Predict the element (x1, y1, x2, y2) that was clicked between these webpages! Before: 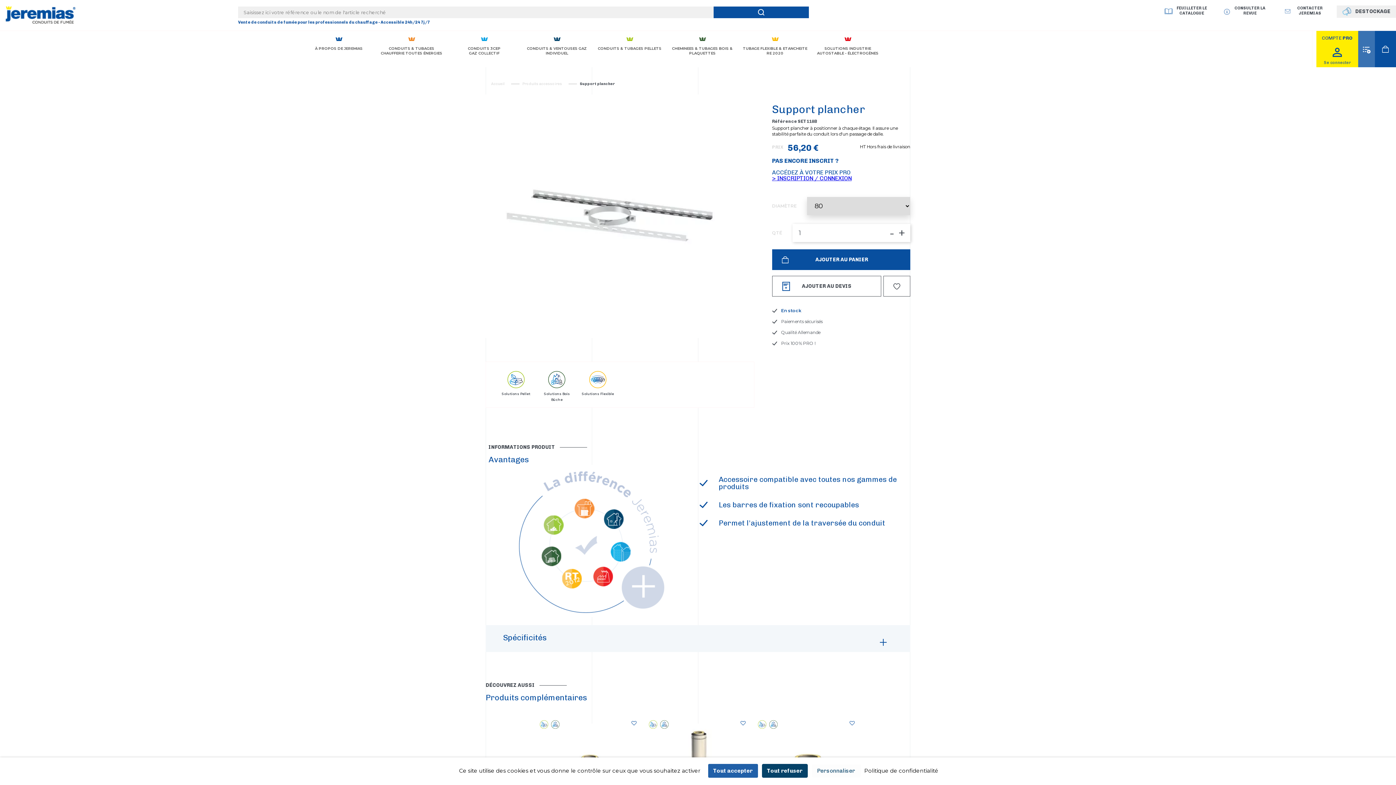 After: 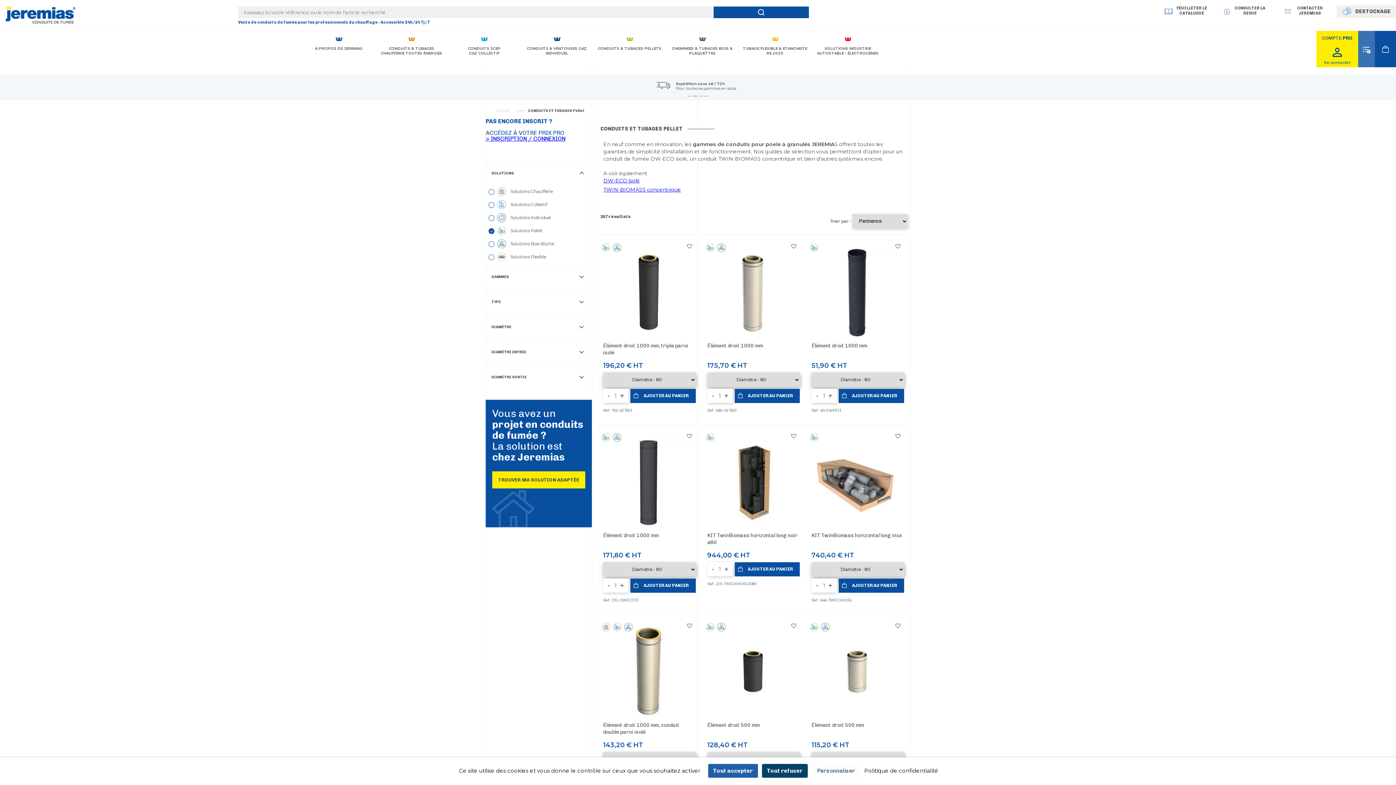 Action: bbox: (598, 35, 661, 55) label: CONDUITS & TUBAGES PELLETS